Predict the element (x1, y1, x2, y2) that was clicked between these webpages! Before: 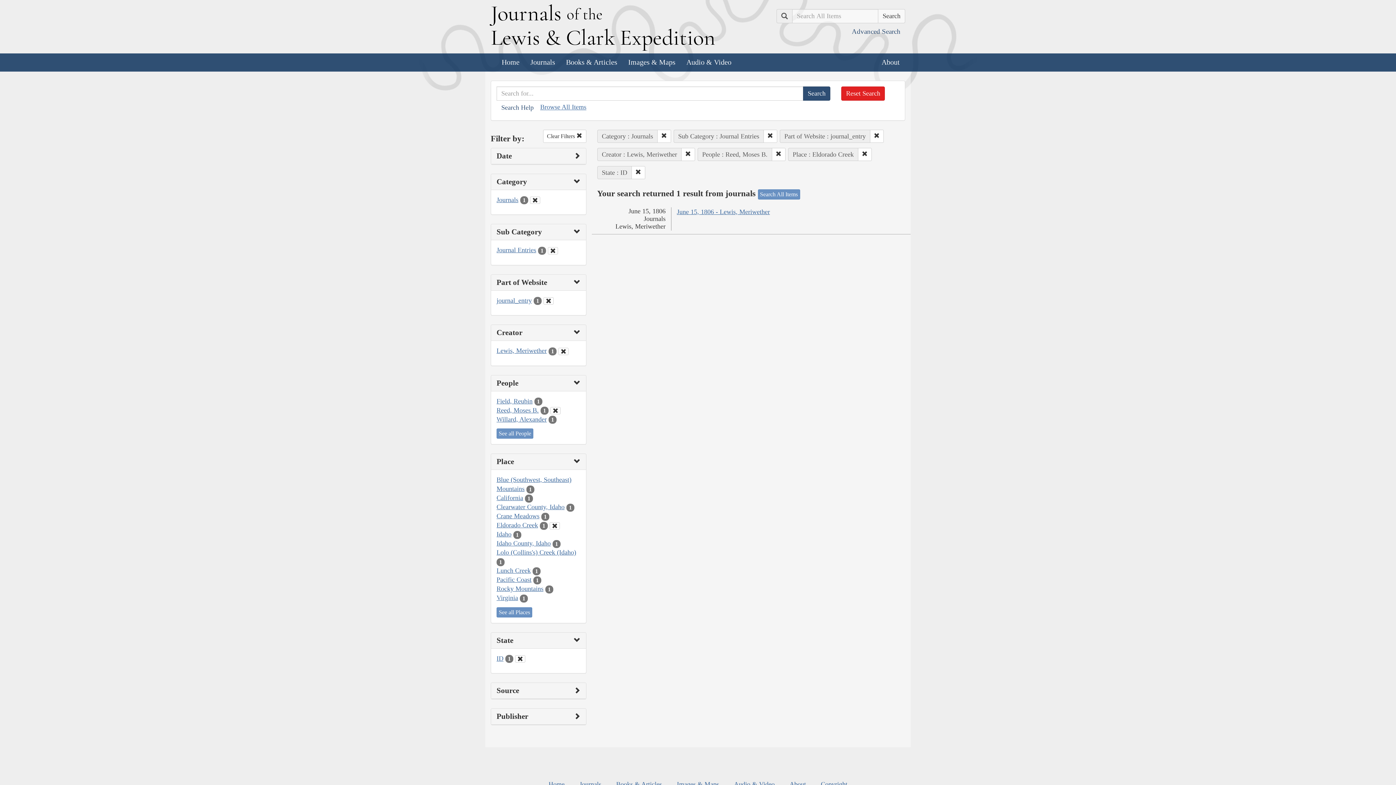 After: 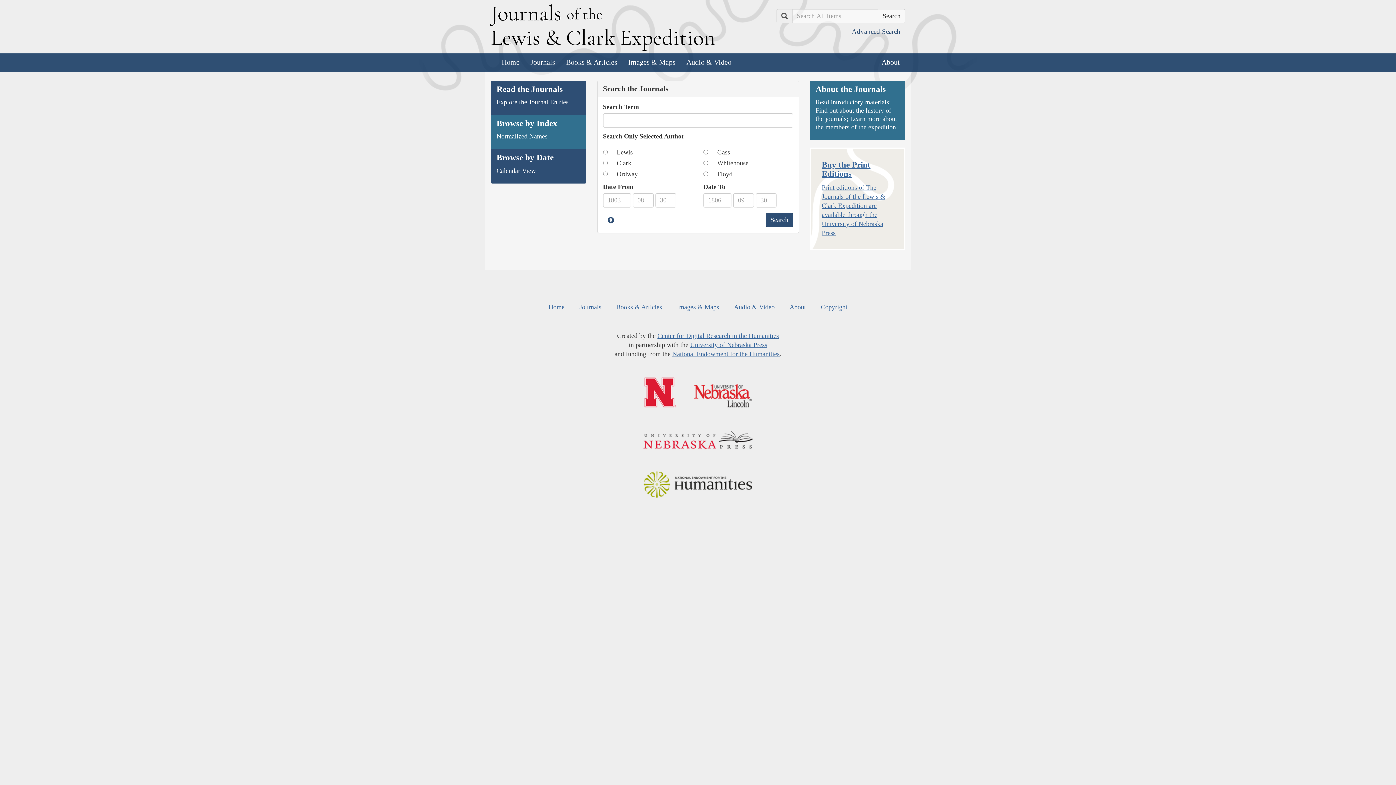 Action: label: Journals bbox: (579, 781, 601, 788)